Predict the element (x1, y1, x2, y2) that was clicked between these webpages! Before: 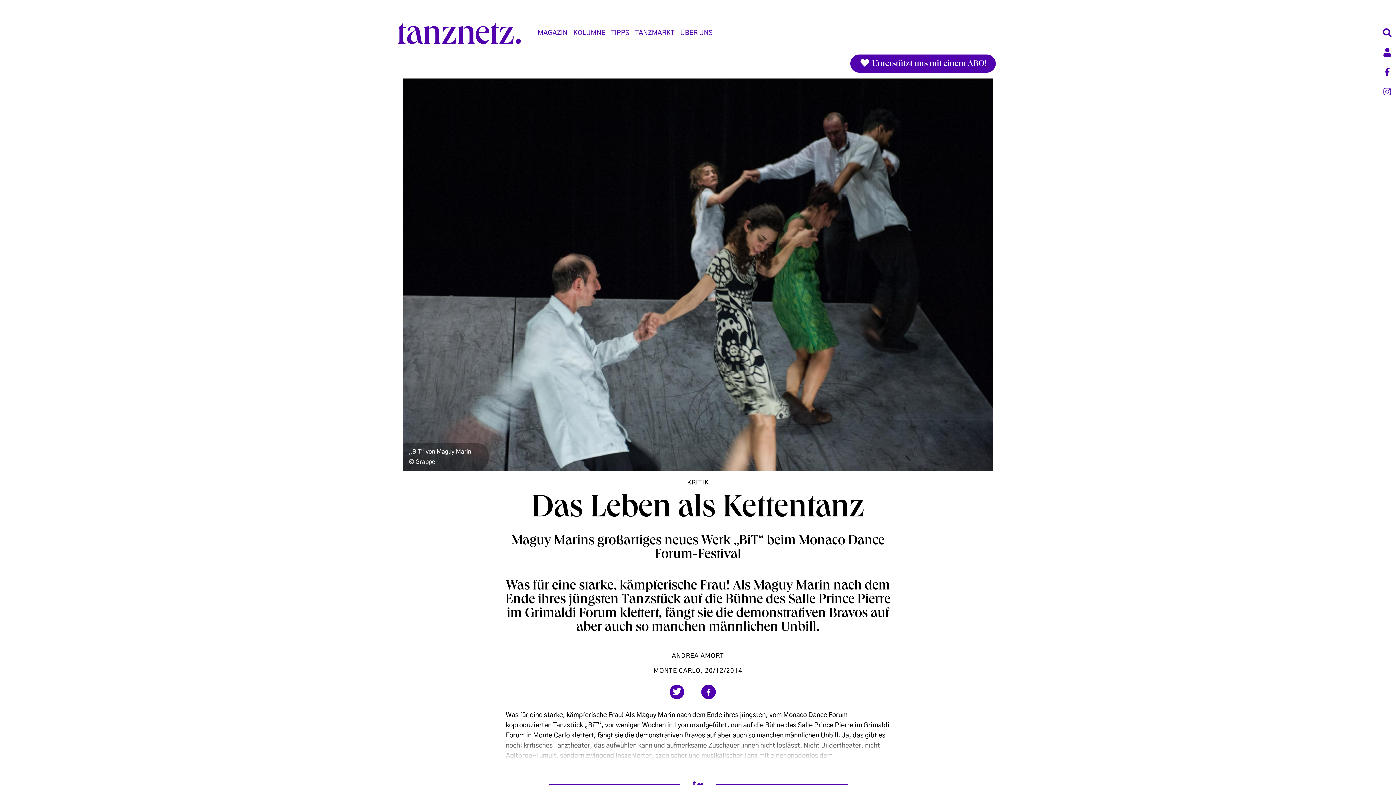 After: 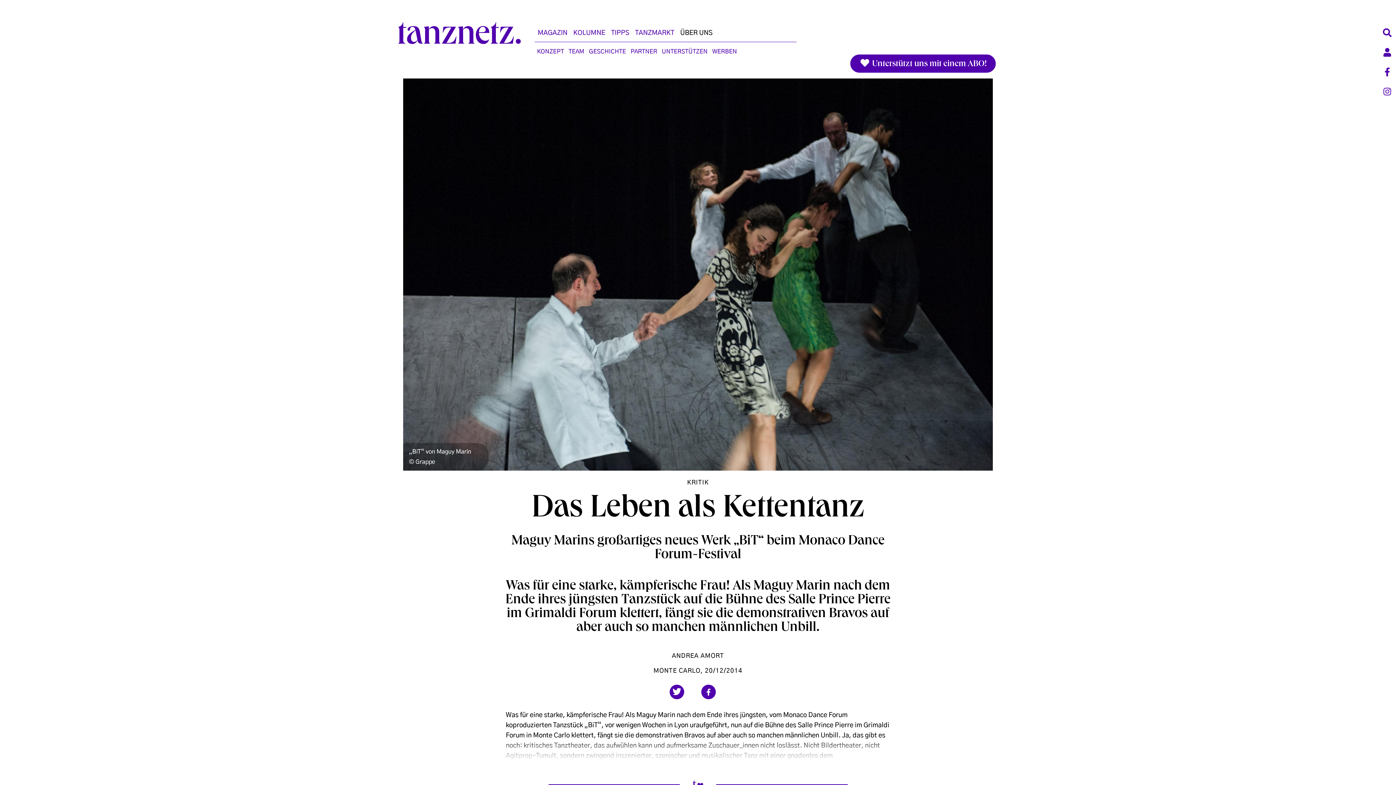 Action: bbox: (677, 25, 715, 41) label: ÜBER UNS